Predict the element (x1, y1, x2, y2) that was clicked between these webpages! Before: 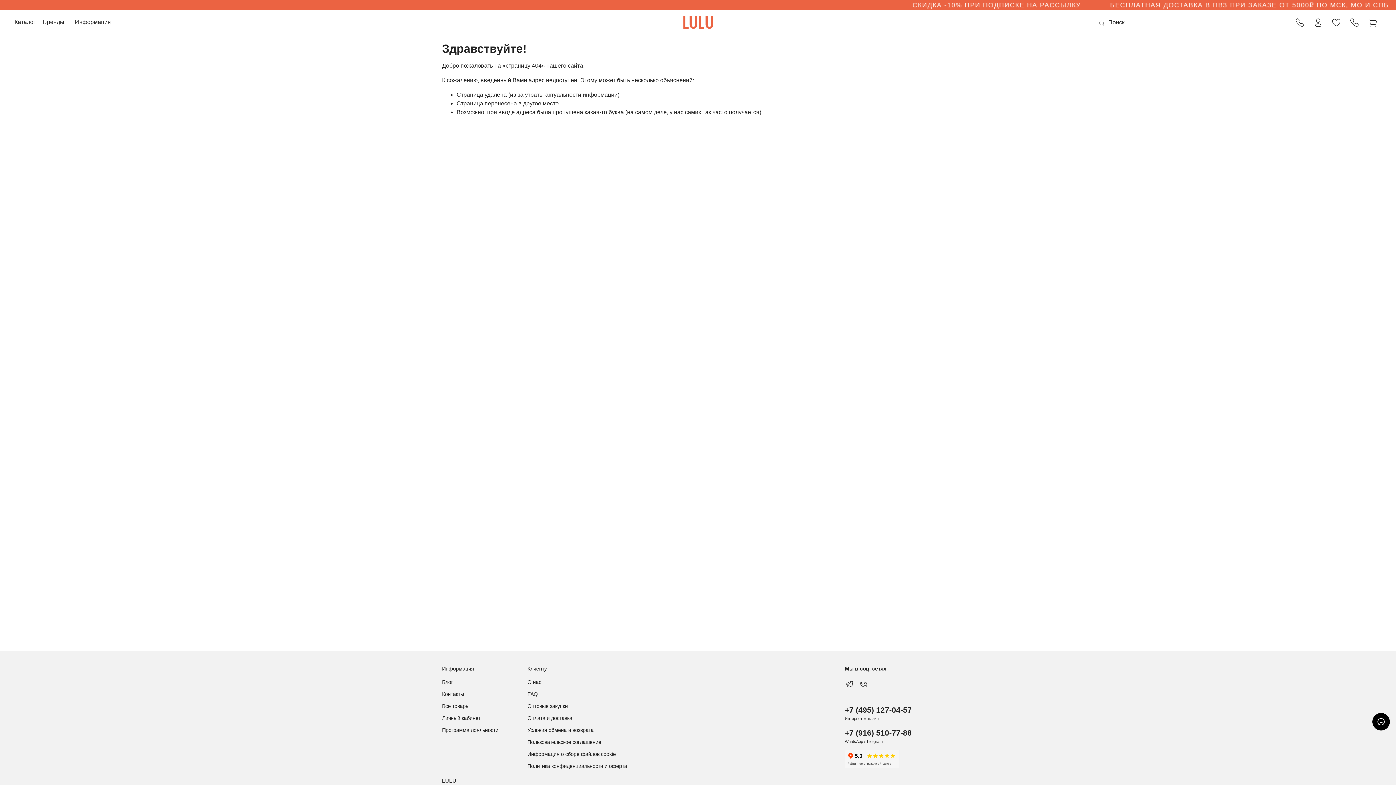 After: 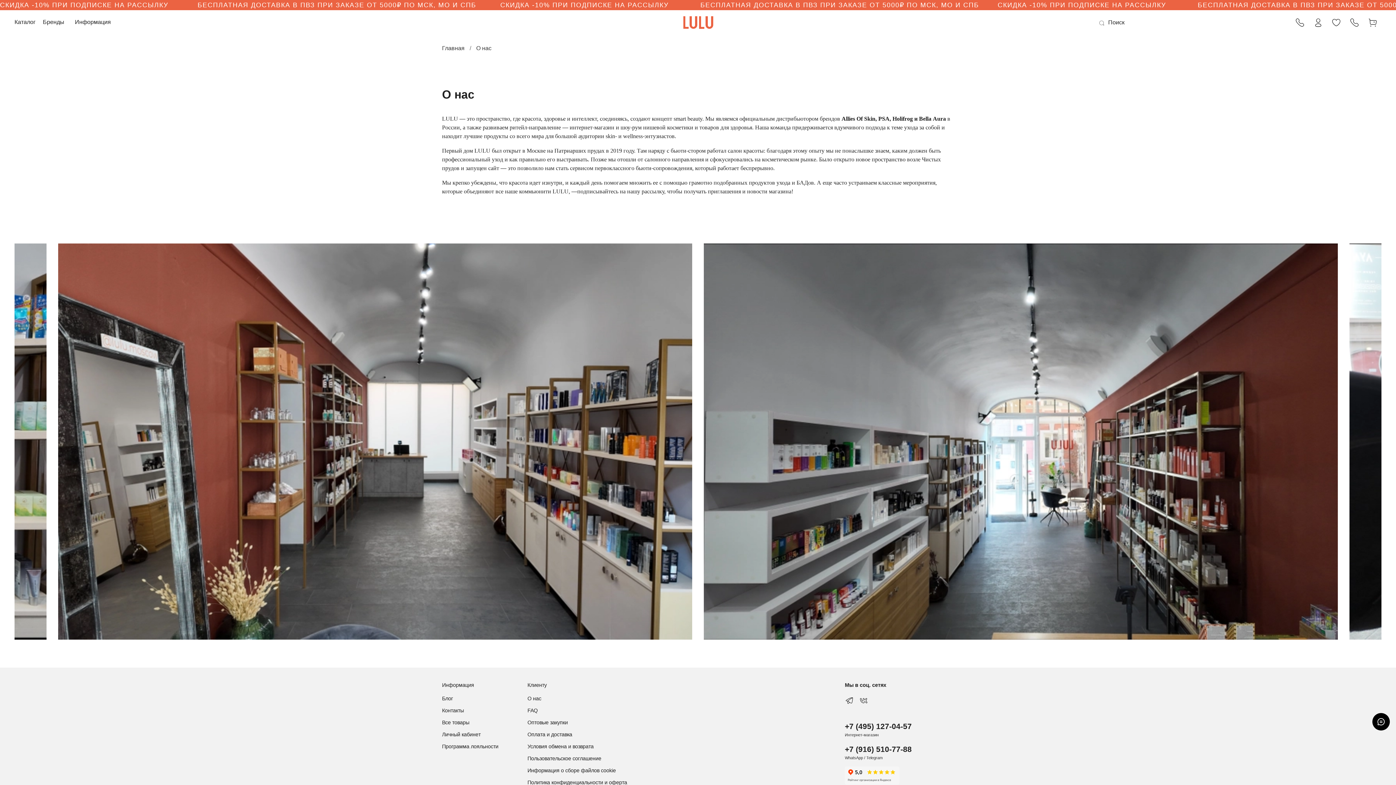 Action: bbox: (527, 678, 627, 686) label: О нас